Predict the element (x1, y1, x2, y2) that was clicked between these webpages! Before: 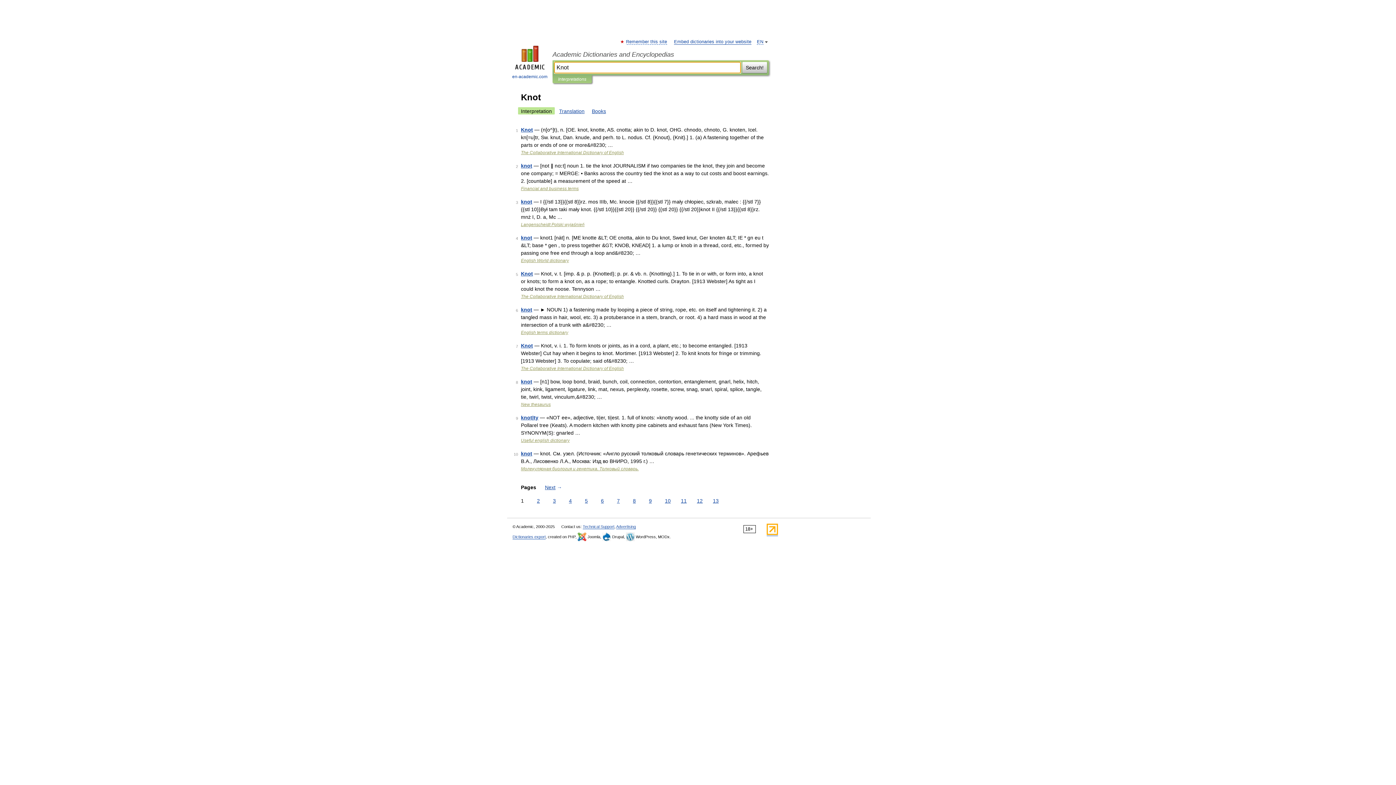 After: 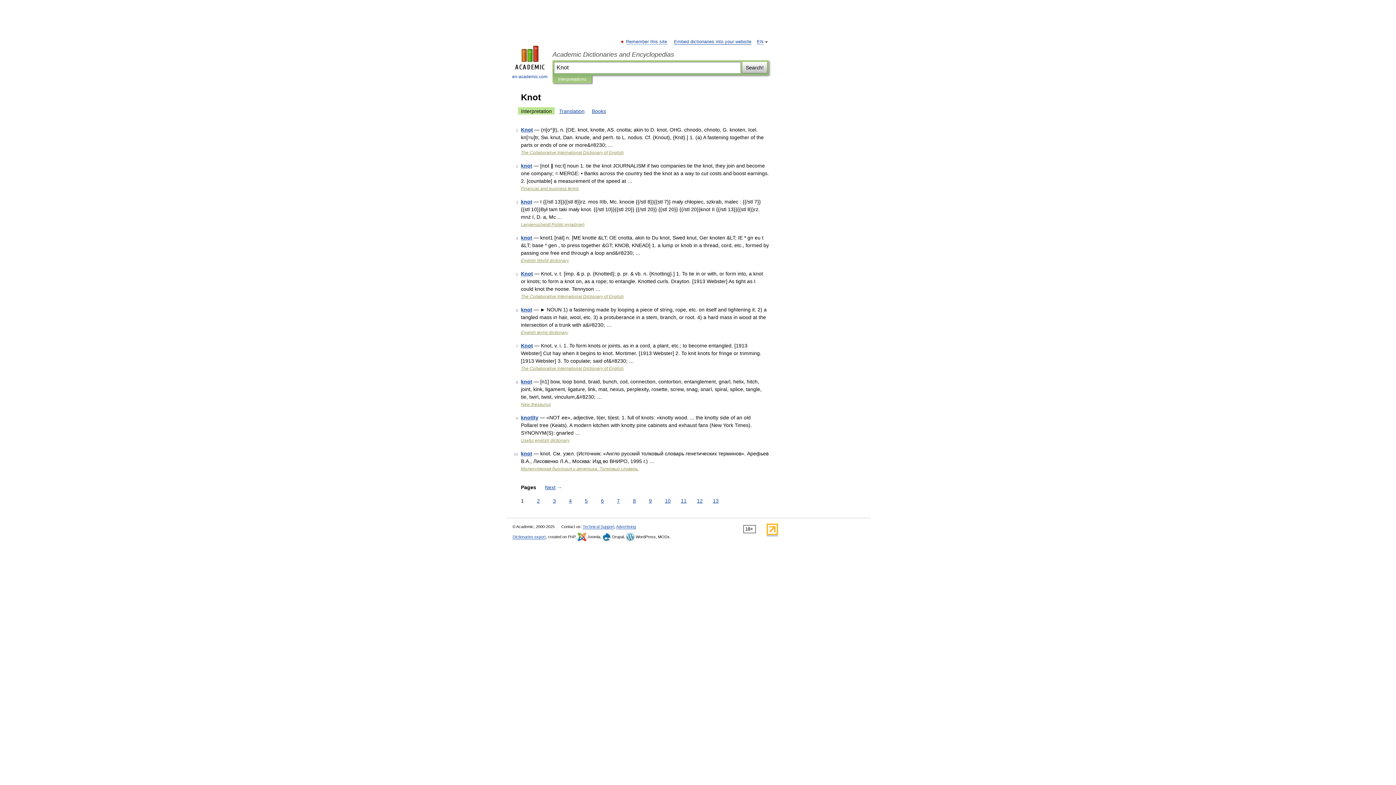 Action: bbox: (766, 531, 778, 536)